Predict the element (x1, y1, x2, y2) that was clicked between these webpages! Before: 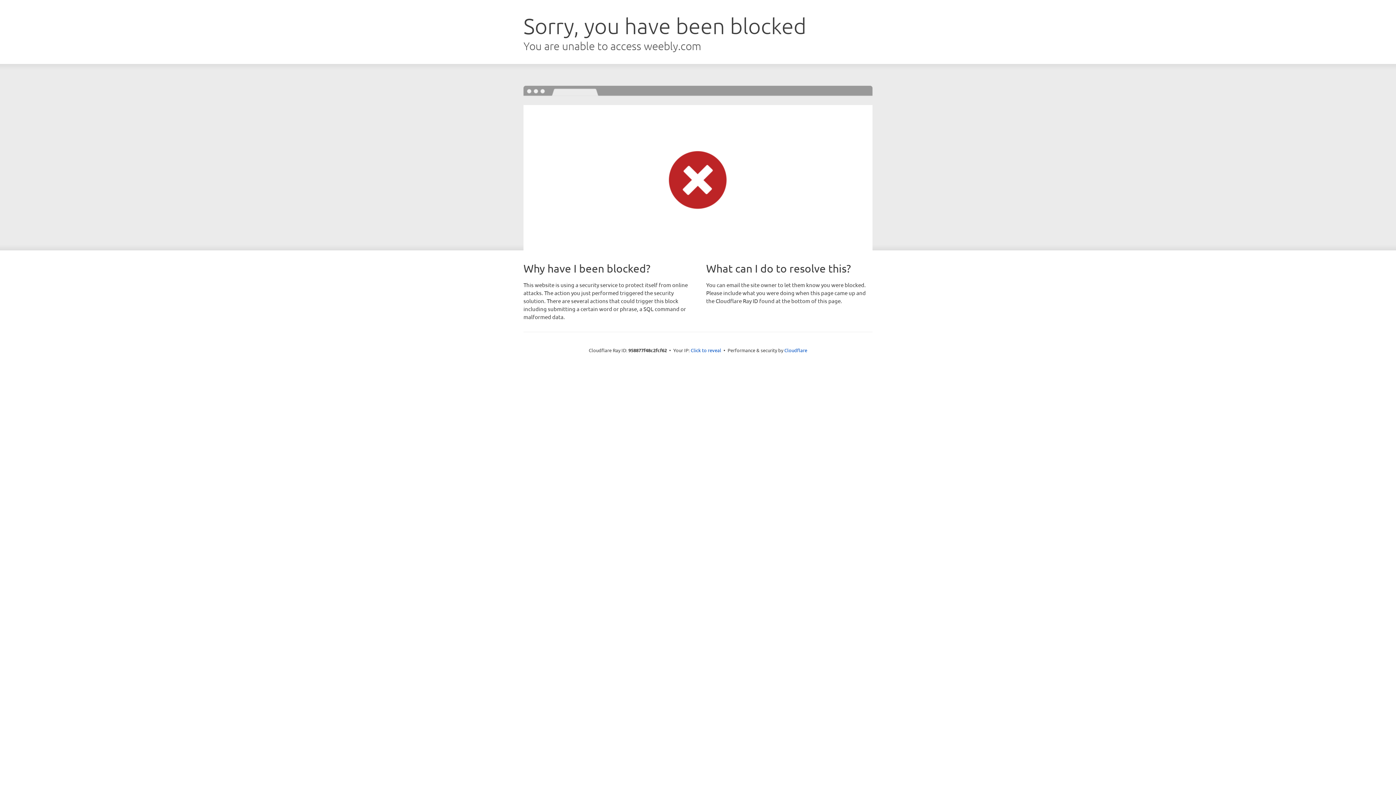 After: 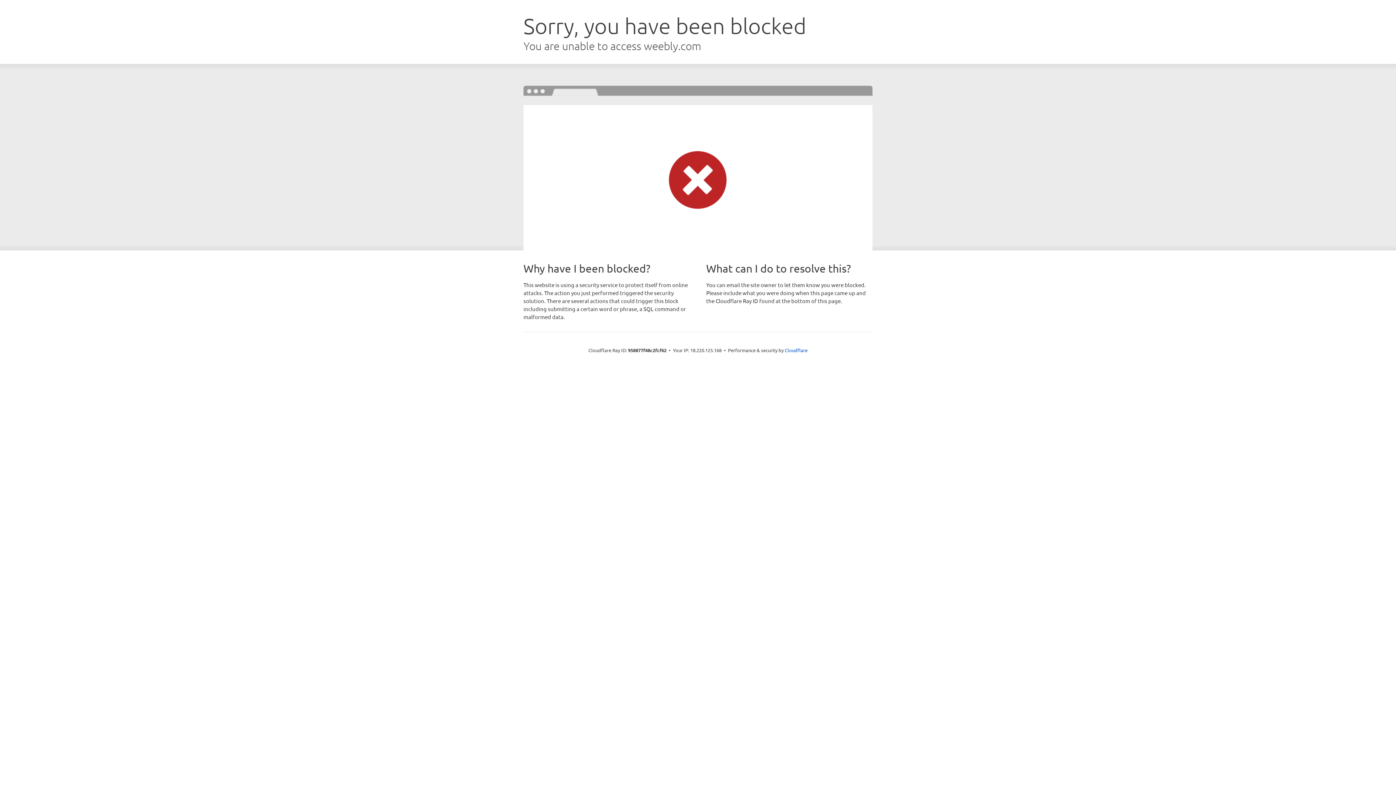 Action: label: Click to reveal bbox: (690, 346, 721, 353)